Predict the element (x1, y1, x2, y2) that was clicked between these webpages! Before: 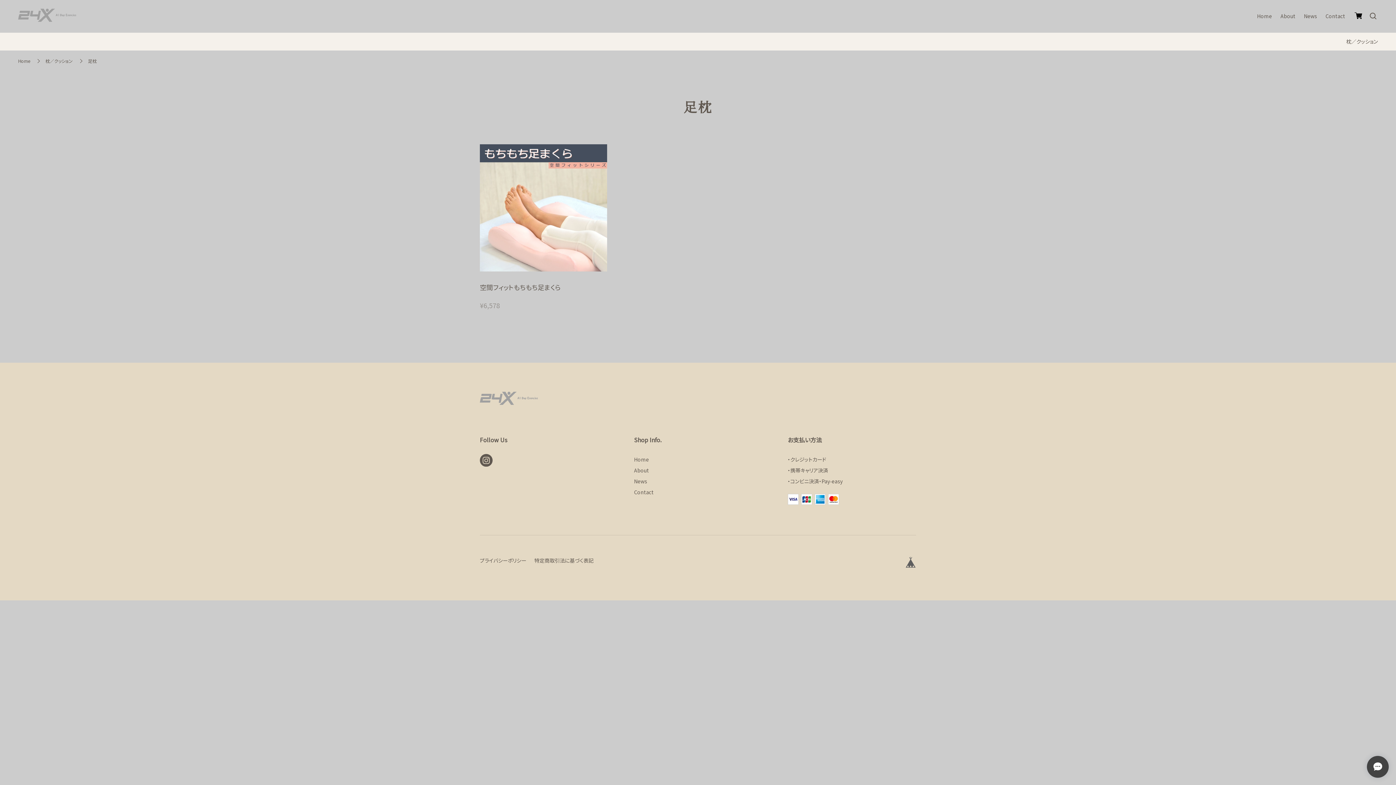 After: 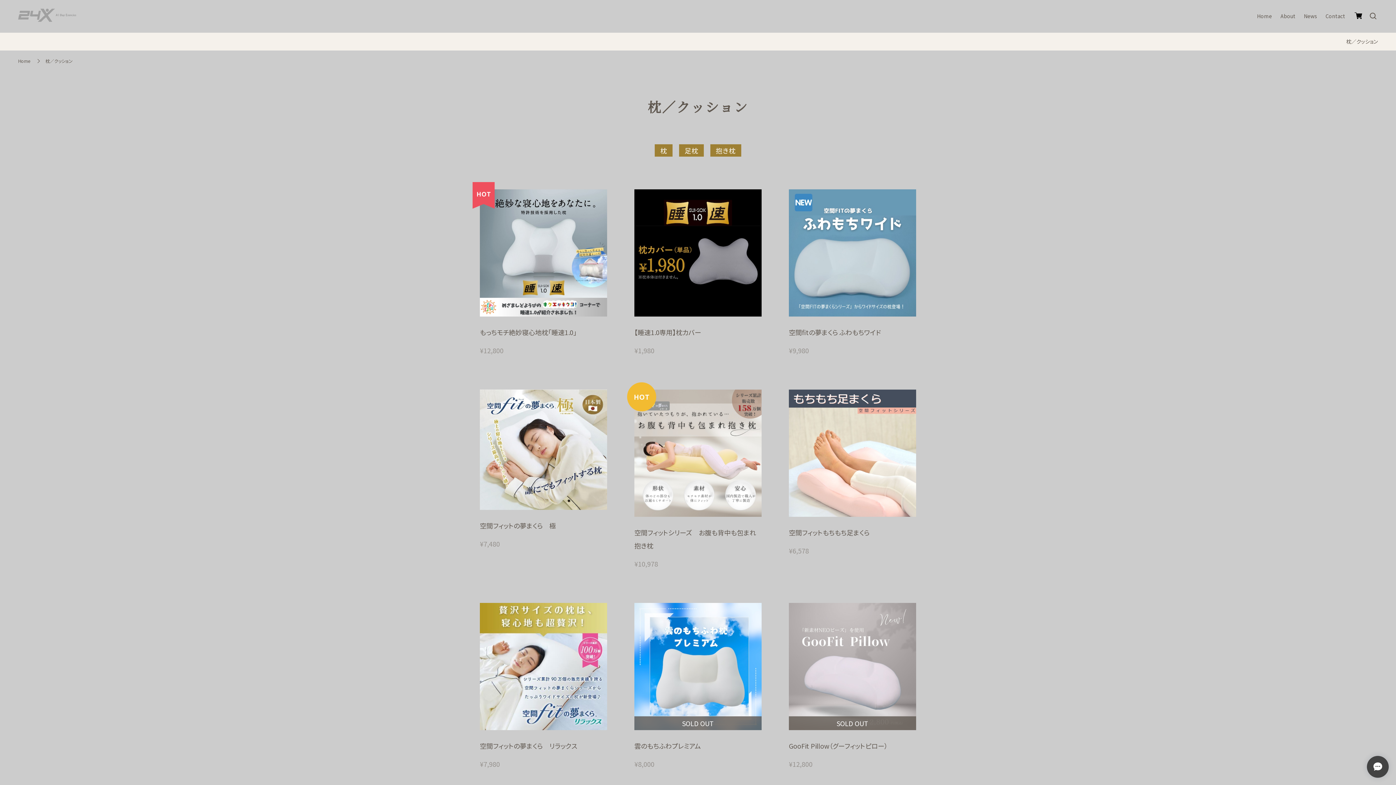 Action: bbox: (1346, 38, 1378, 45) label: 枕／クッション